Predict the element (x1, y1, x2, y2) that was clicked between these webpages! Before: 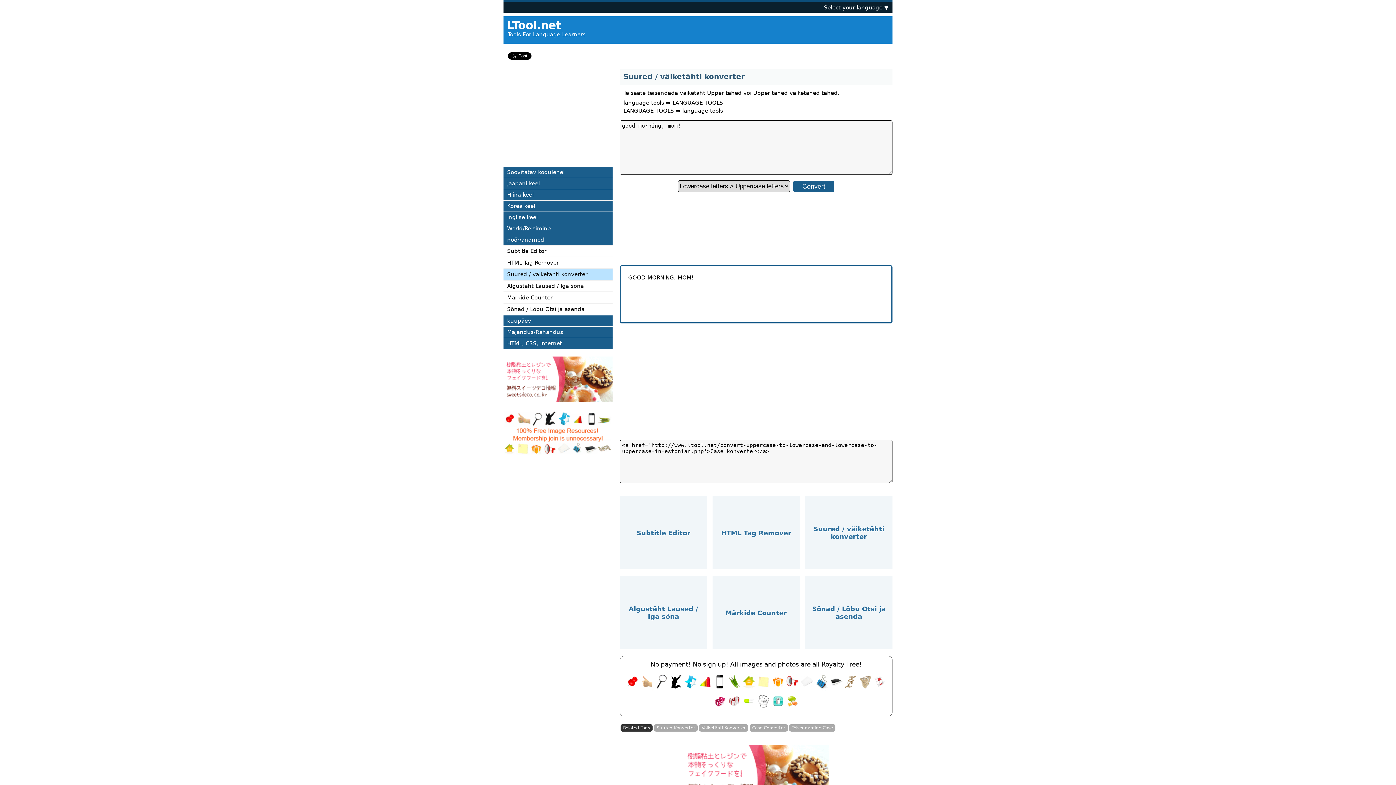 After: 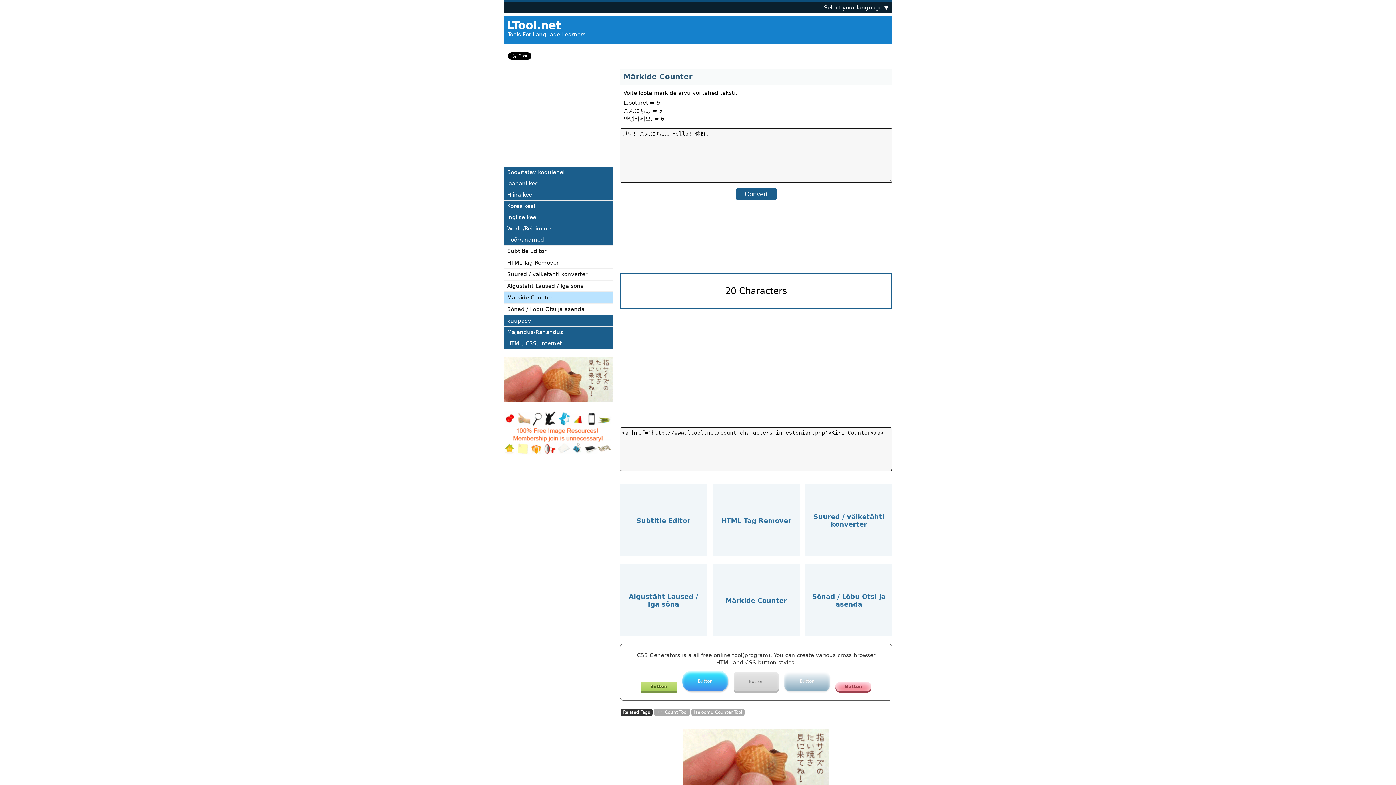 Action: label: Märkide Counter bbox: (503, 292, 612, 304)